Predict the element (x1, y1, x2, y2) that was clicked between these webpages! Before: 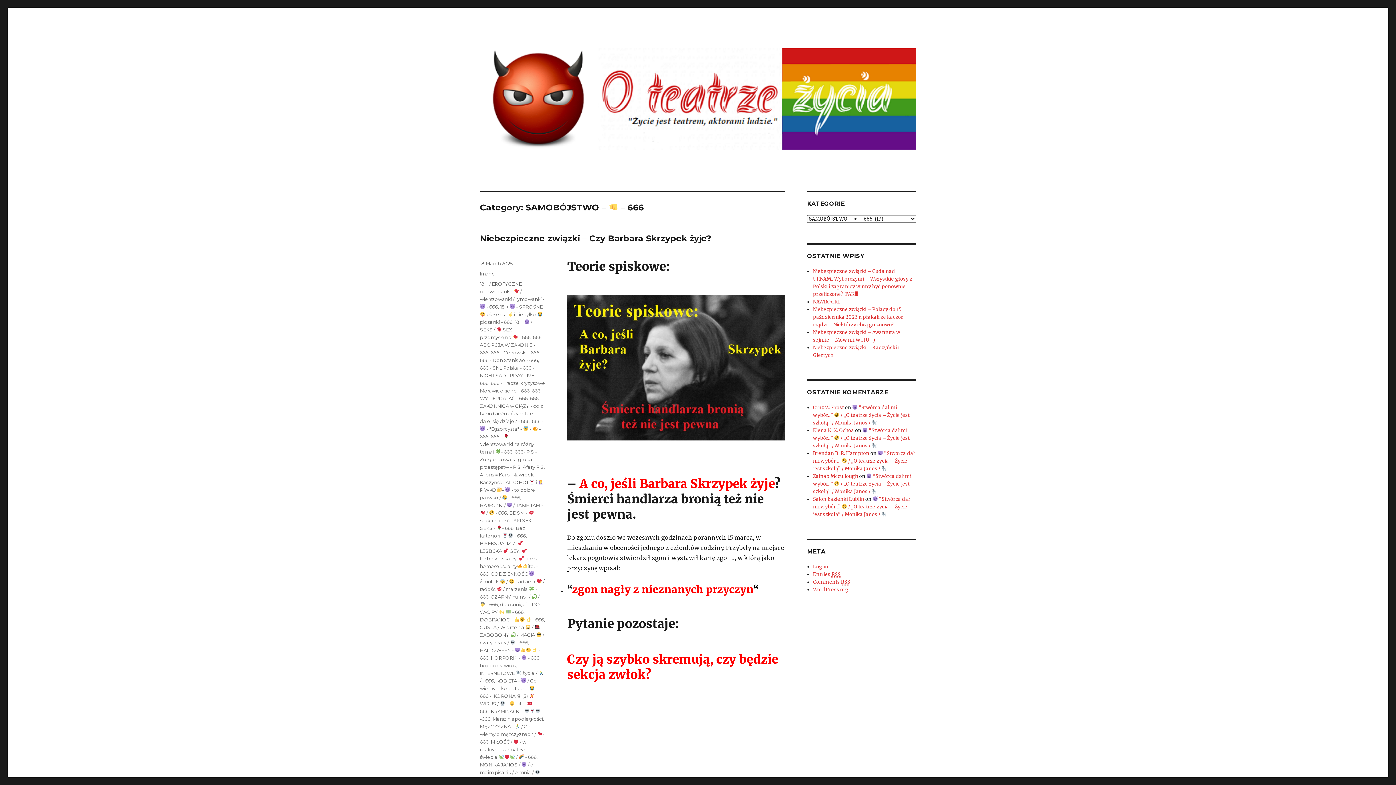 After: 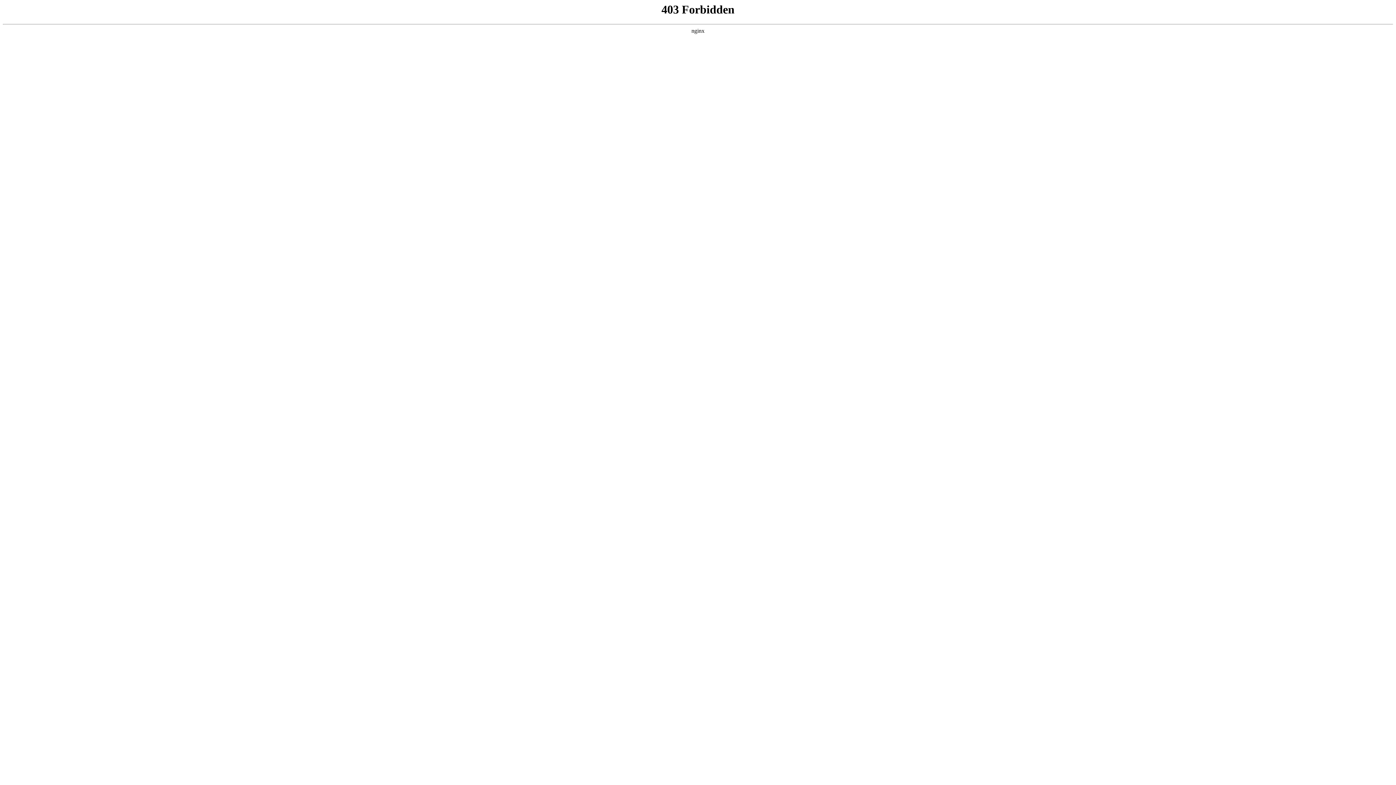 Action: label: WordPress.org bbox: (813, 586, 848, 593)